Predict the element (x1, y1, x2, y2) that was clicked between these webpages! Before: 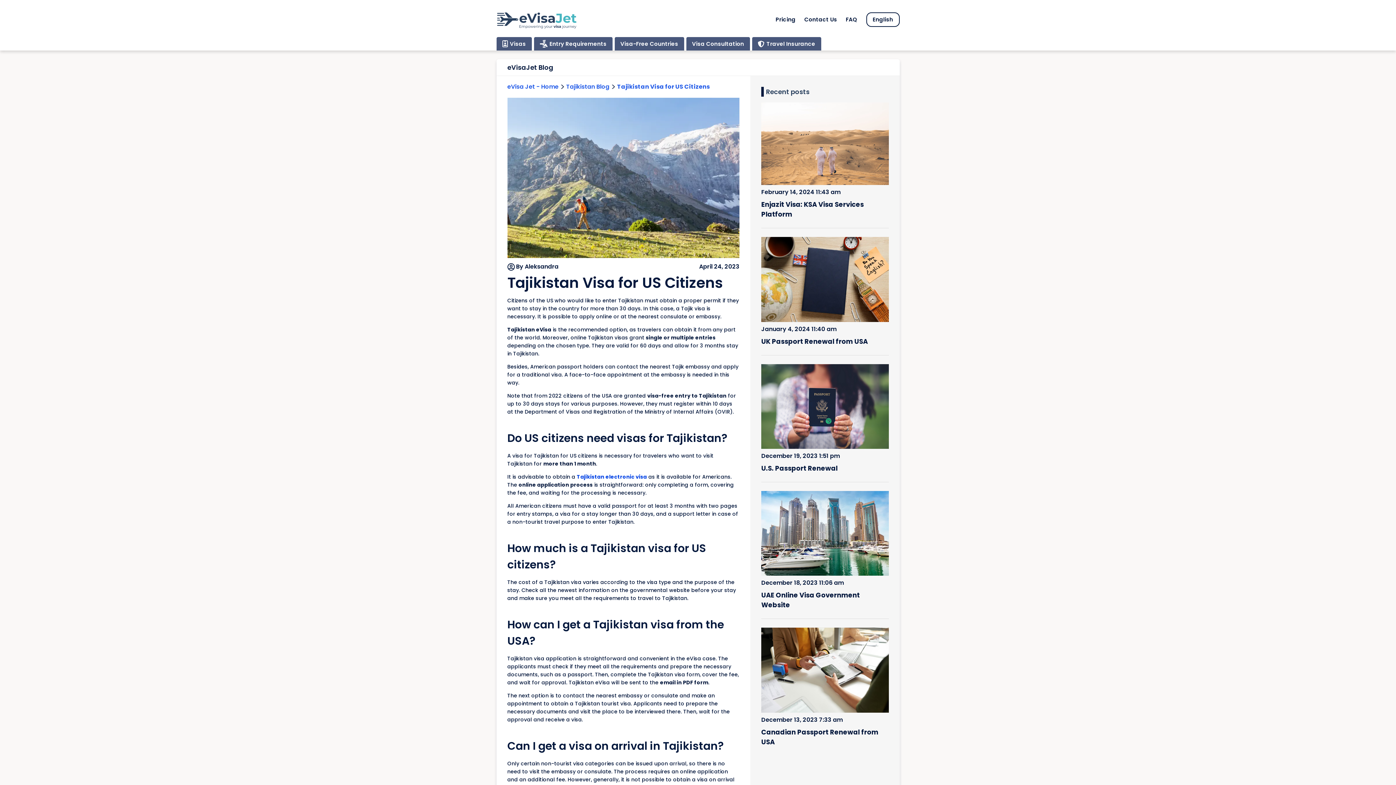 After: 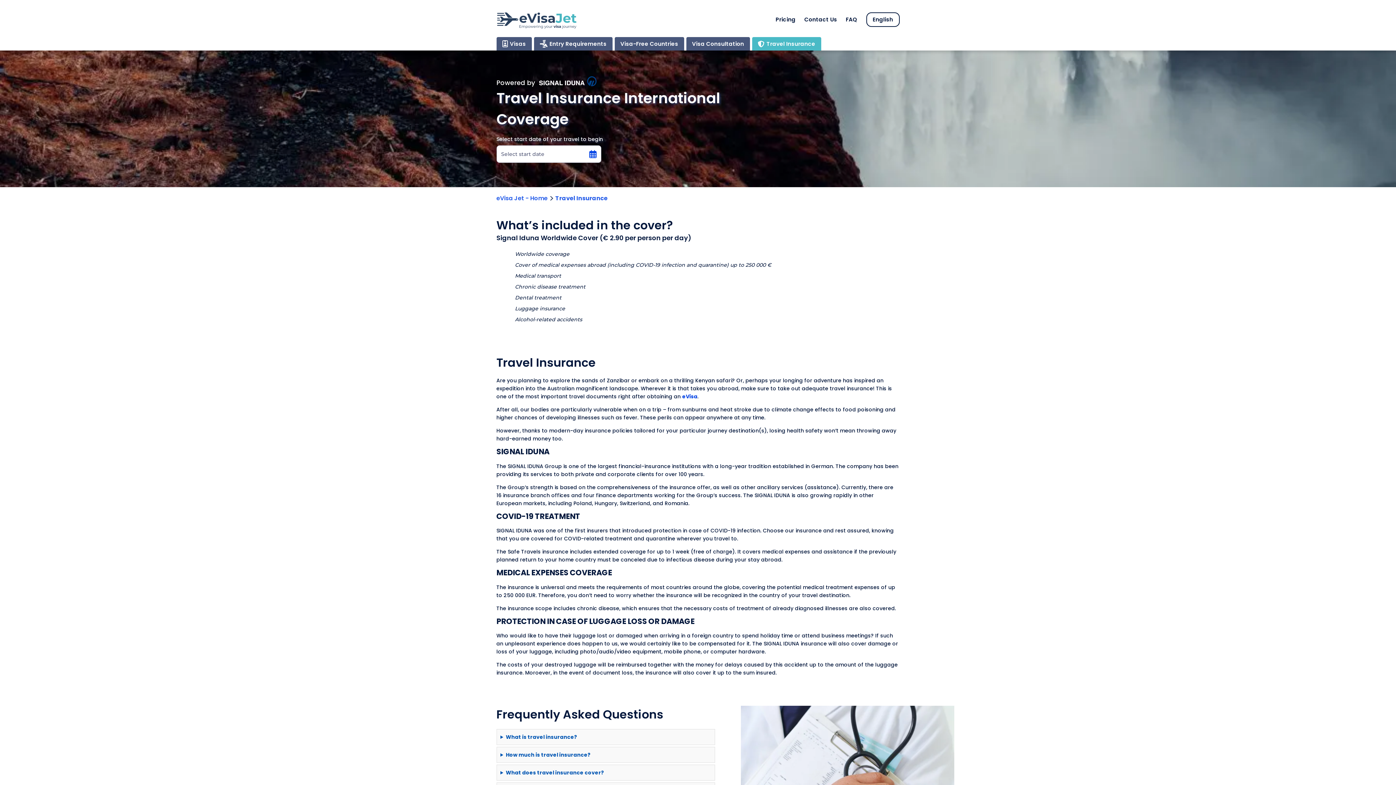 Action: label: Travel Insurance bbox: (752, 37, 821, 50)